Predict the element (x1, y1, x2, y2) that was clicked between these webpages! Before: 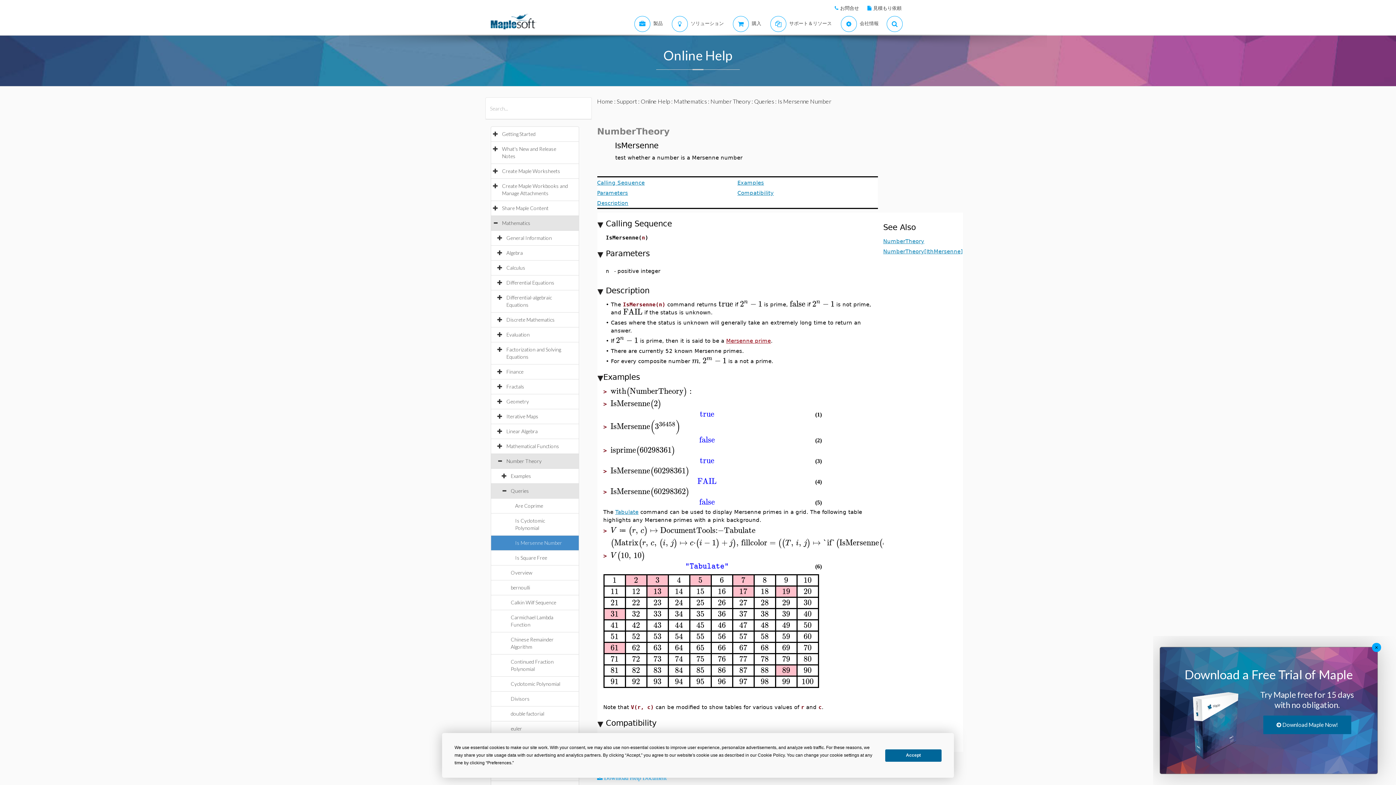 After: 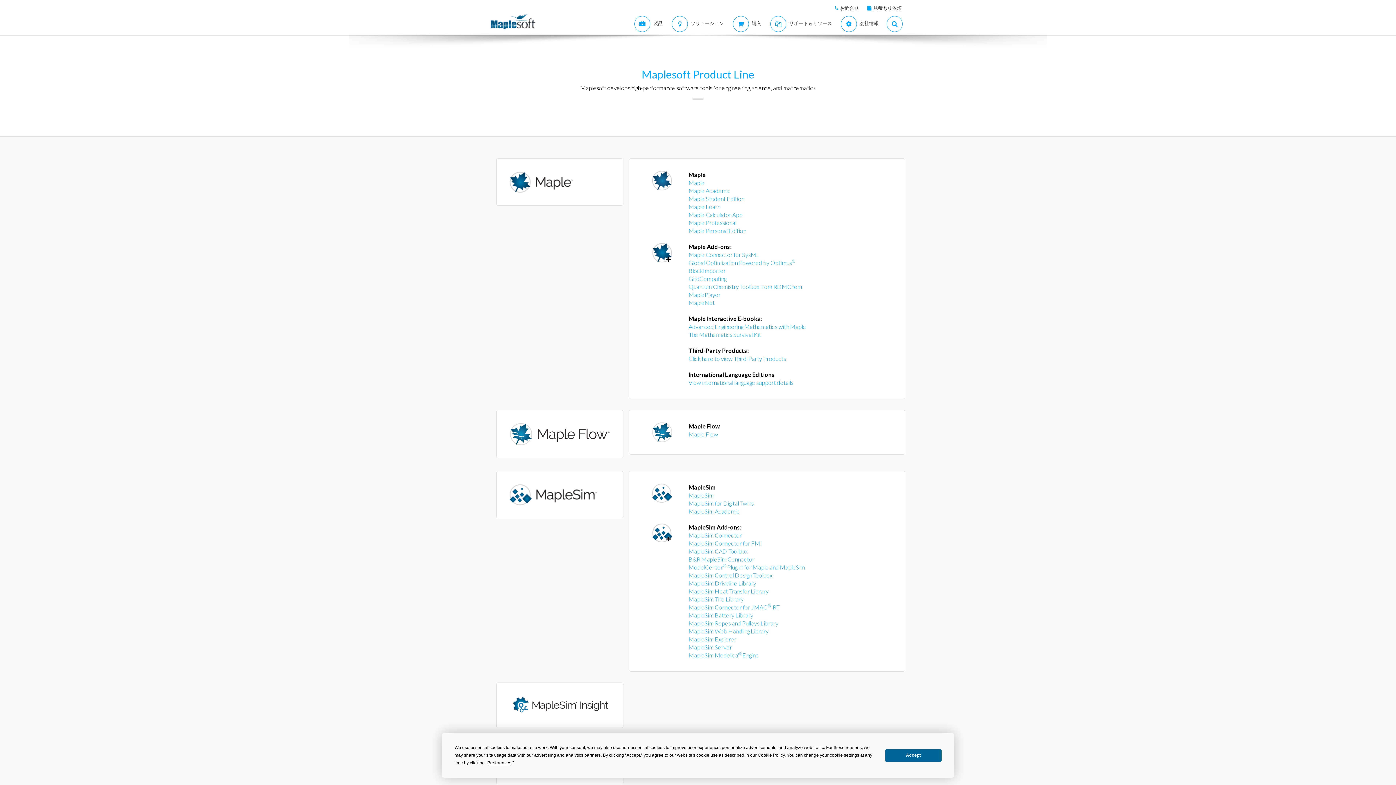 Action: label:  
製品 bbox: (628, 13, 665, 34)